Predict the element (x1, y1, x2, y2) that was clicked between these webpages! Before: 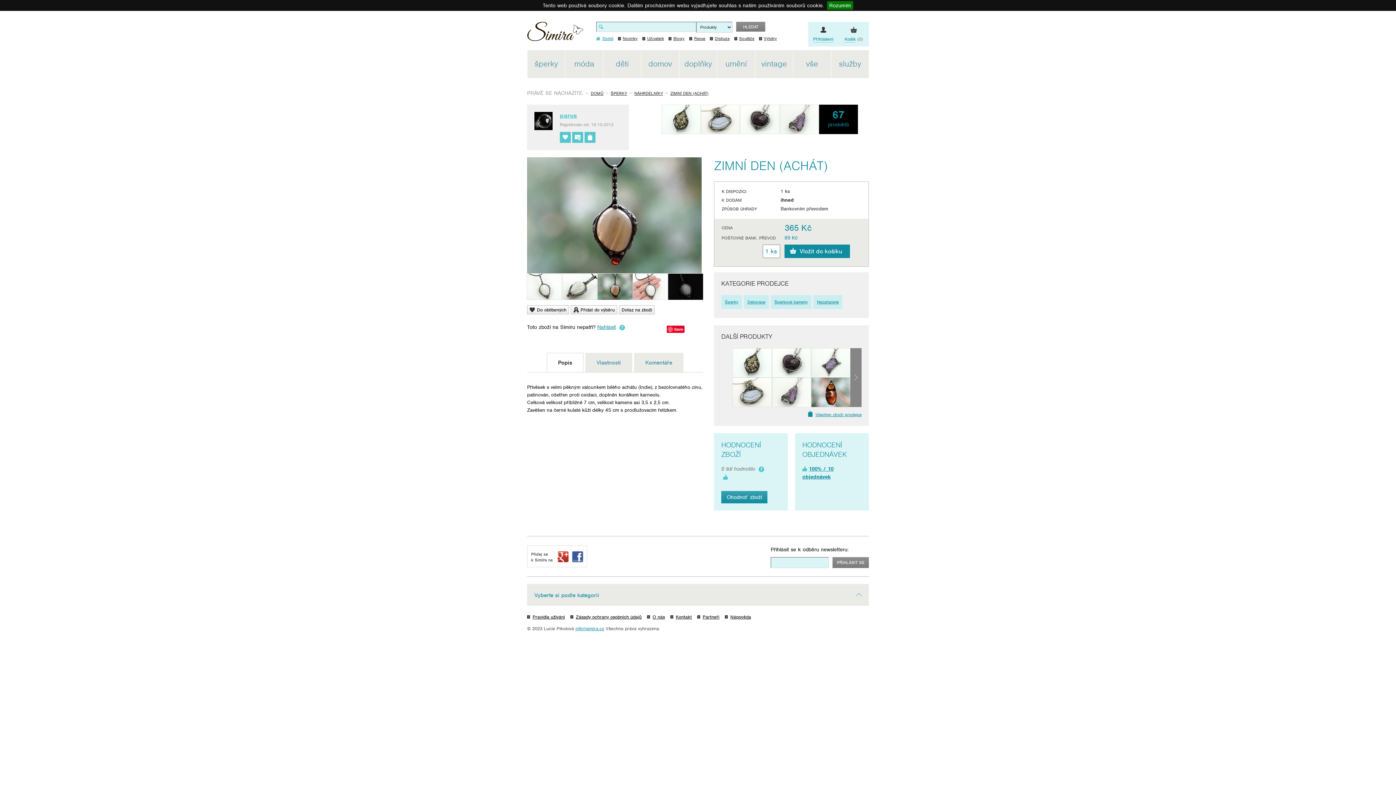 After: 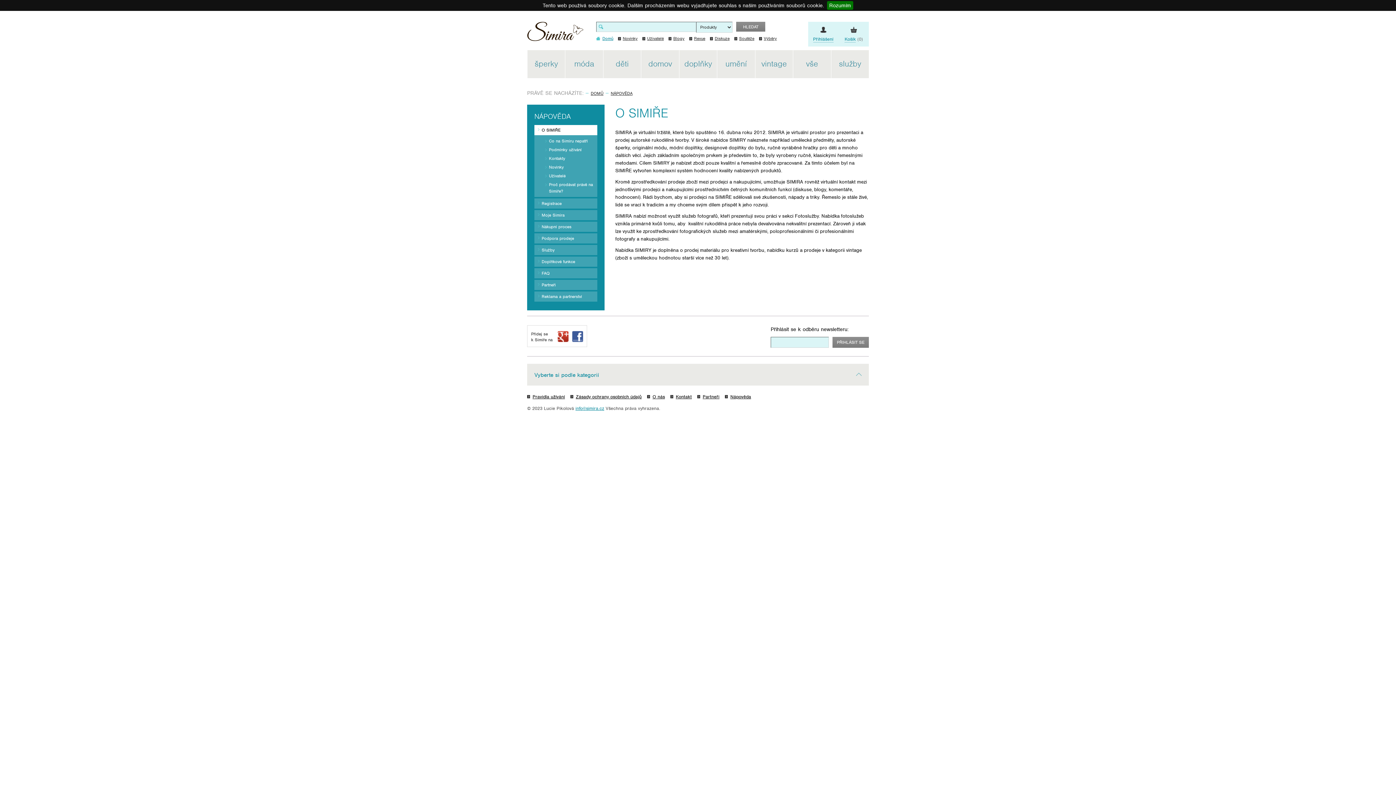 Action: bbox: (725, 613, 751, 621) label: Nápověda